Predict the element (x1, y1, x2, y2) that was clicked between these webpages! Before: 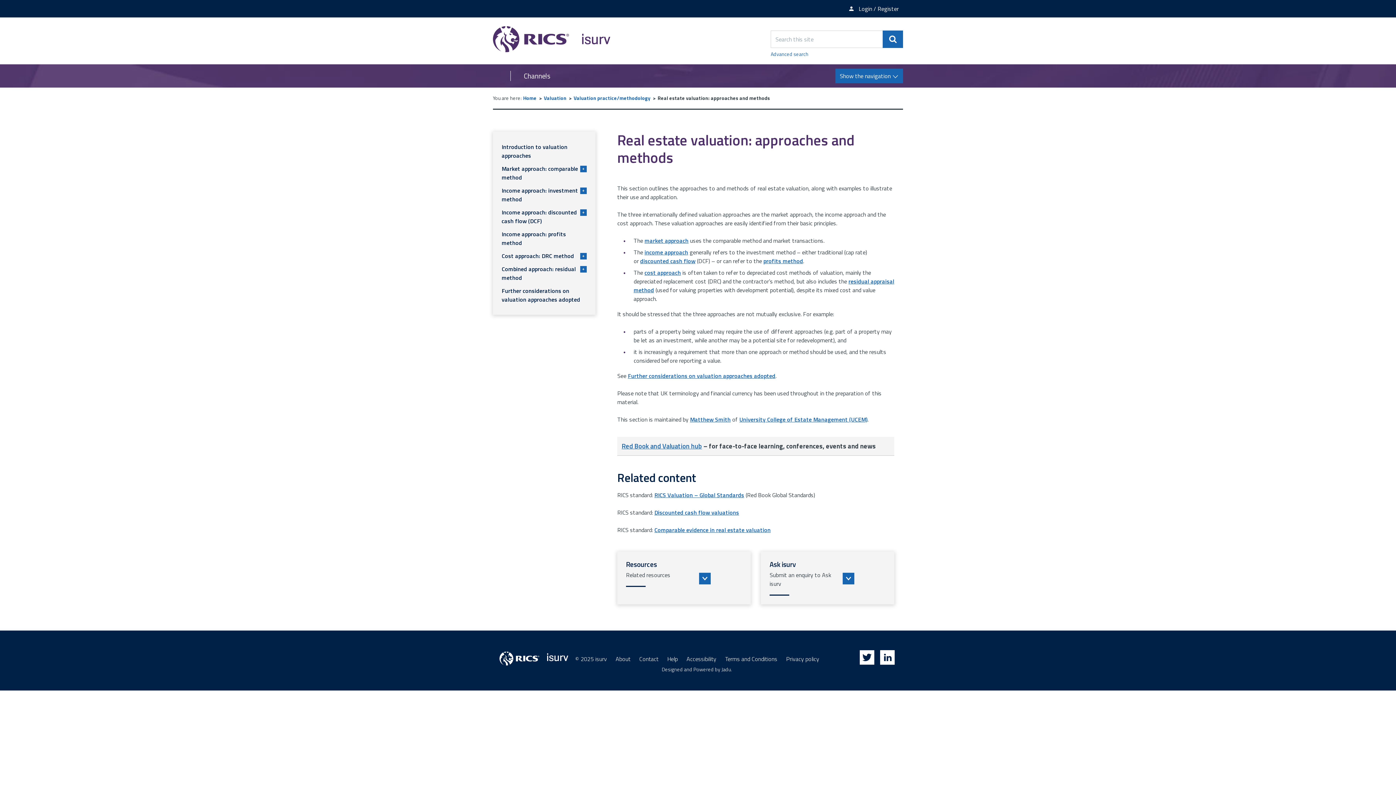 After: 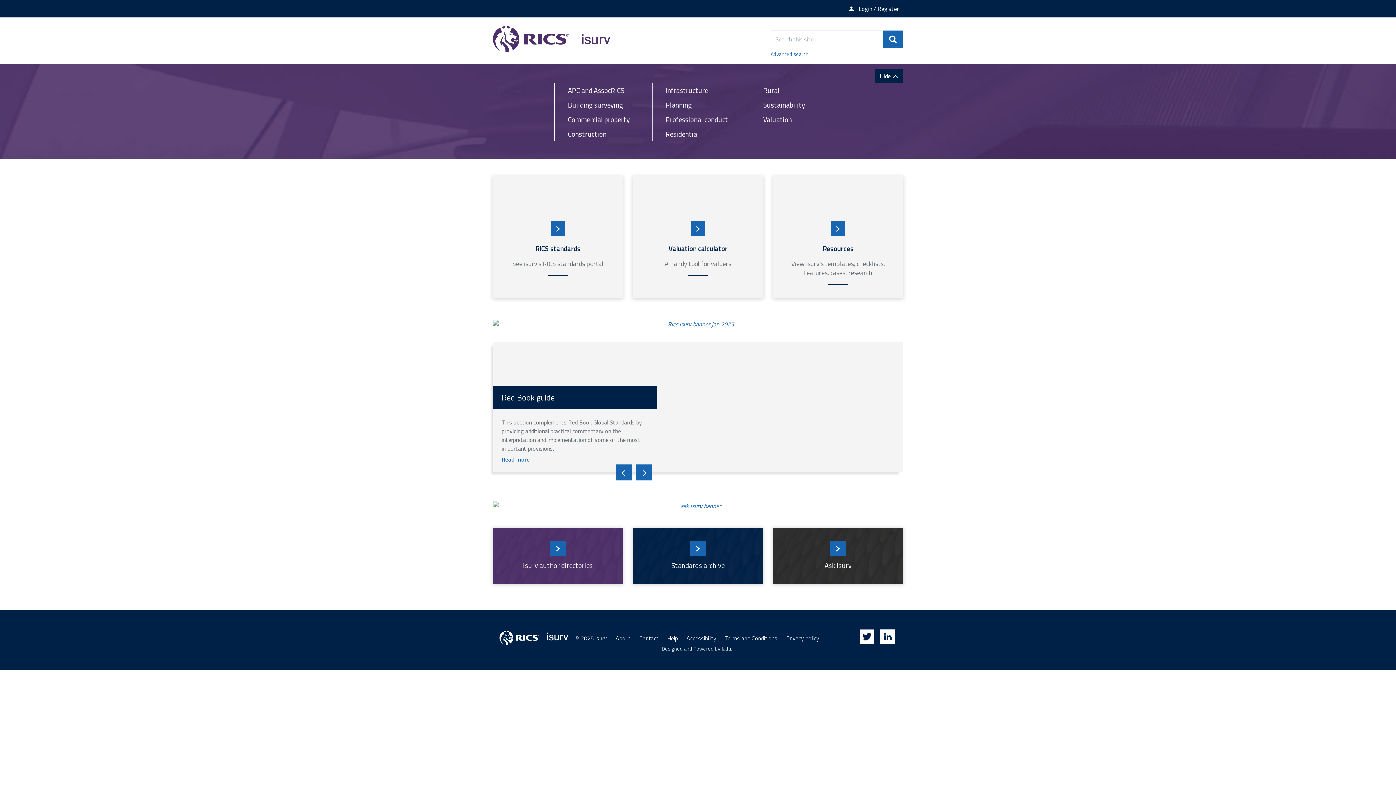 Action: label:  
RICS
isurv bbox: (493, 26, 610, 52)